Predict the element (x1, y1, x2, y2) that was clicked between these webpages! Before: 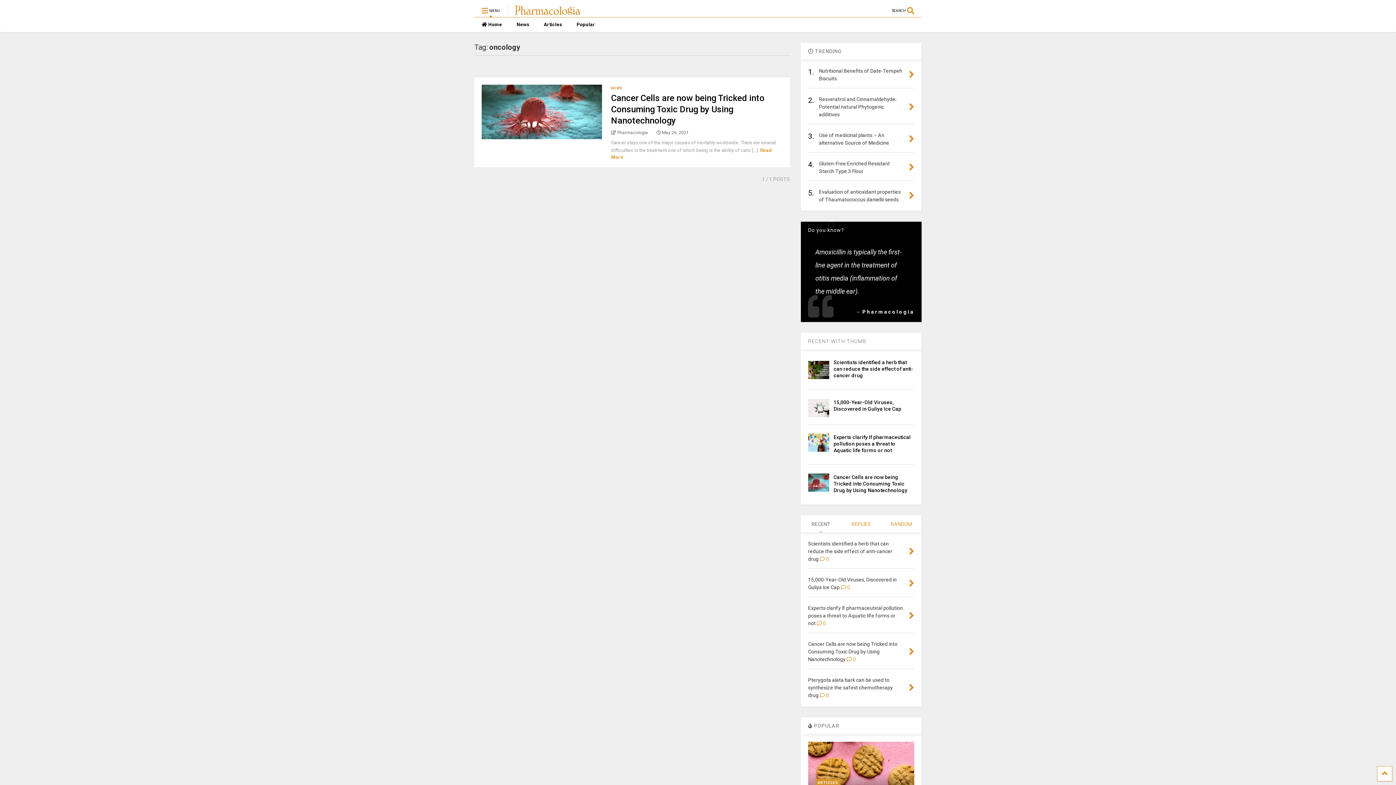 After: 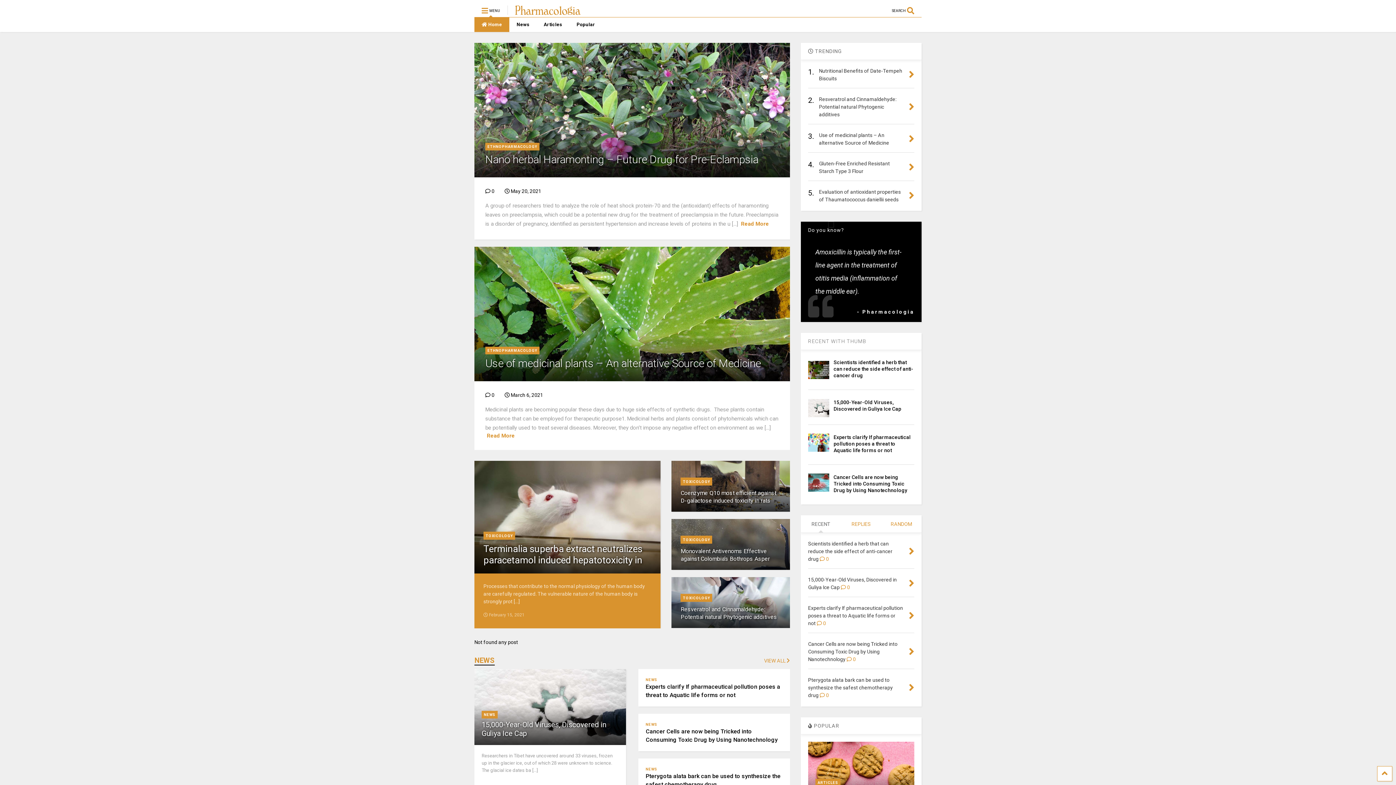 Action: label:  Home bbox: (474, 17, 509, 32)